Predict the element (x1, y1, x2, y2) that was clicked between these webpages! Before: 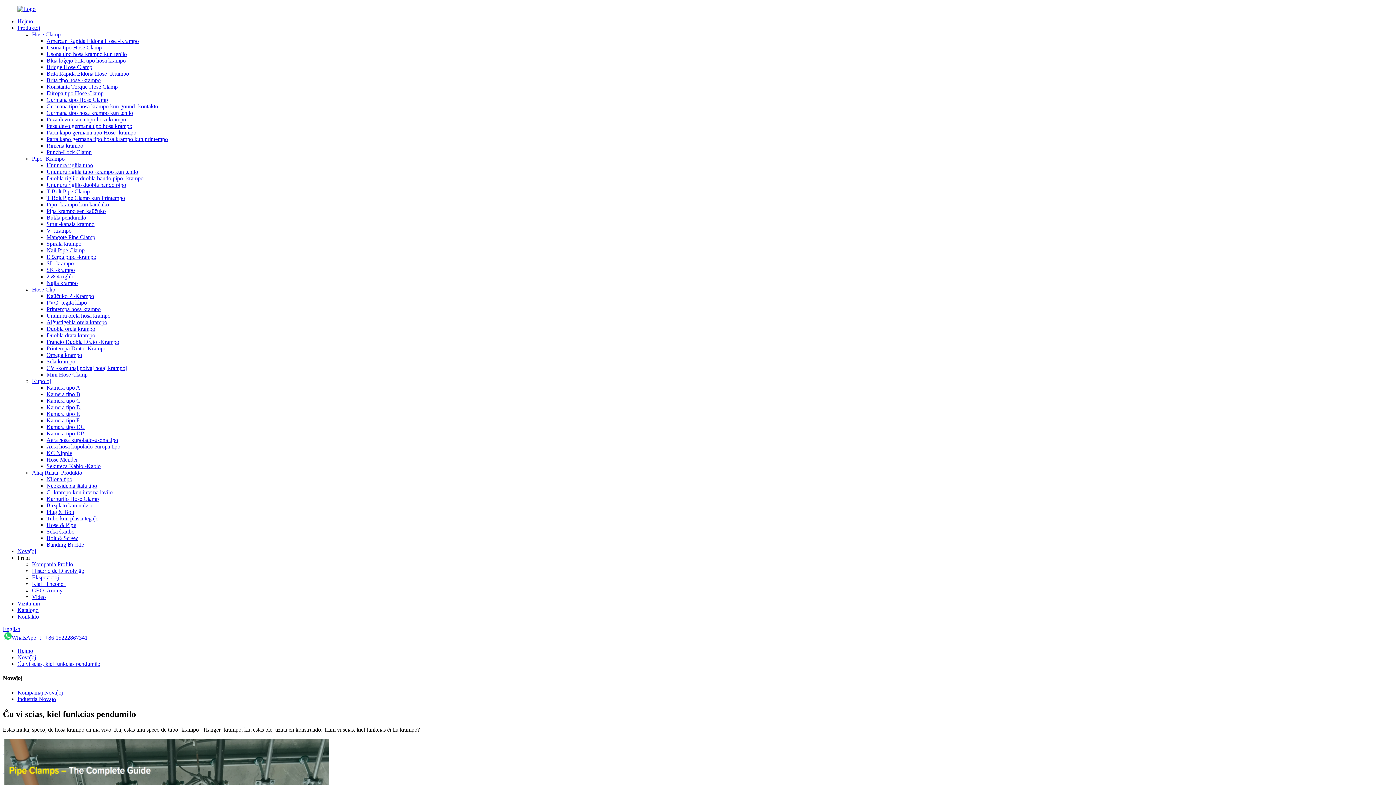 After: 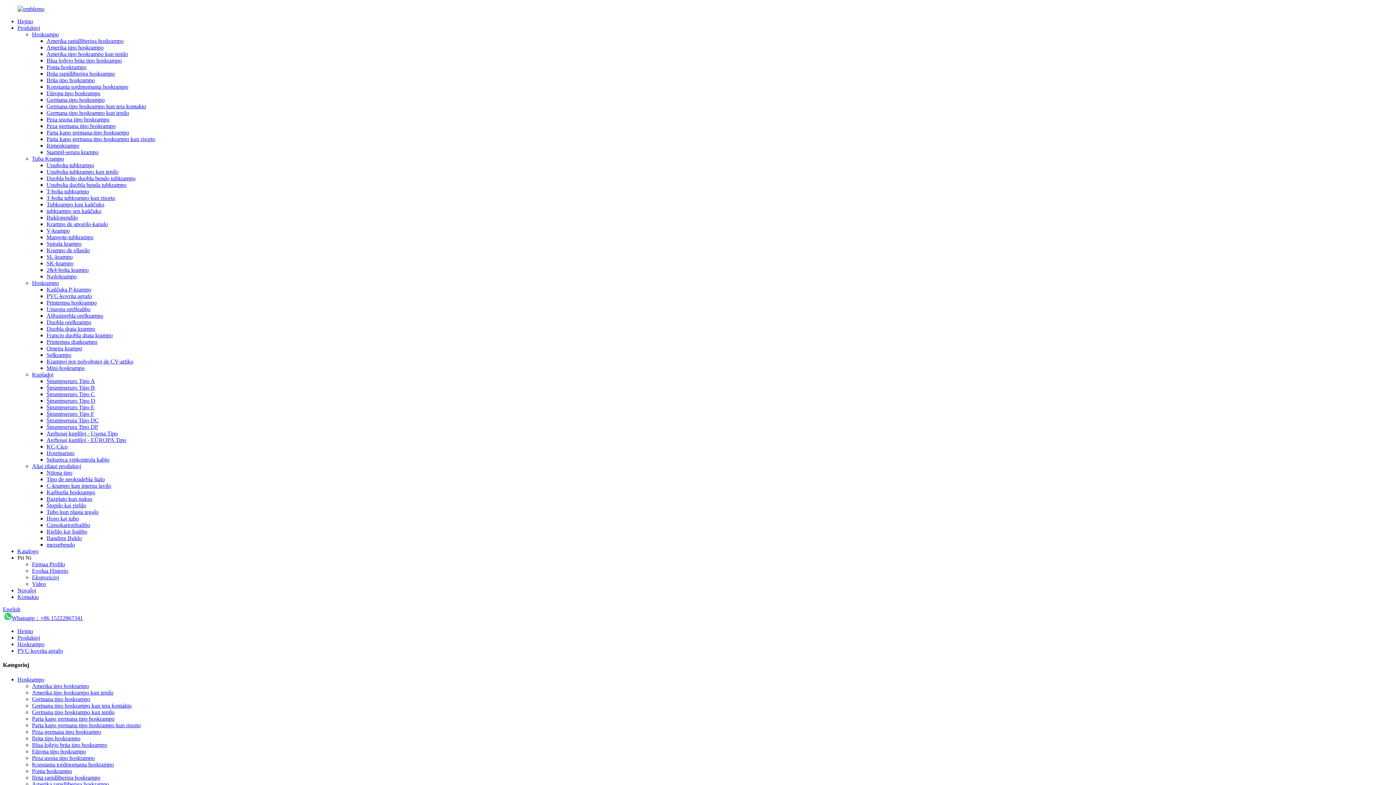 Action: label: PVC -tegita klipo bbox: (46, 299, 86, 305)